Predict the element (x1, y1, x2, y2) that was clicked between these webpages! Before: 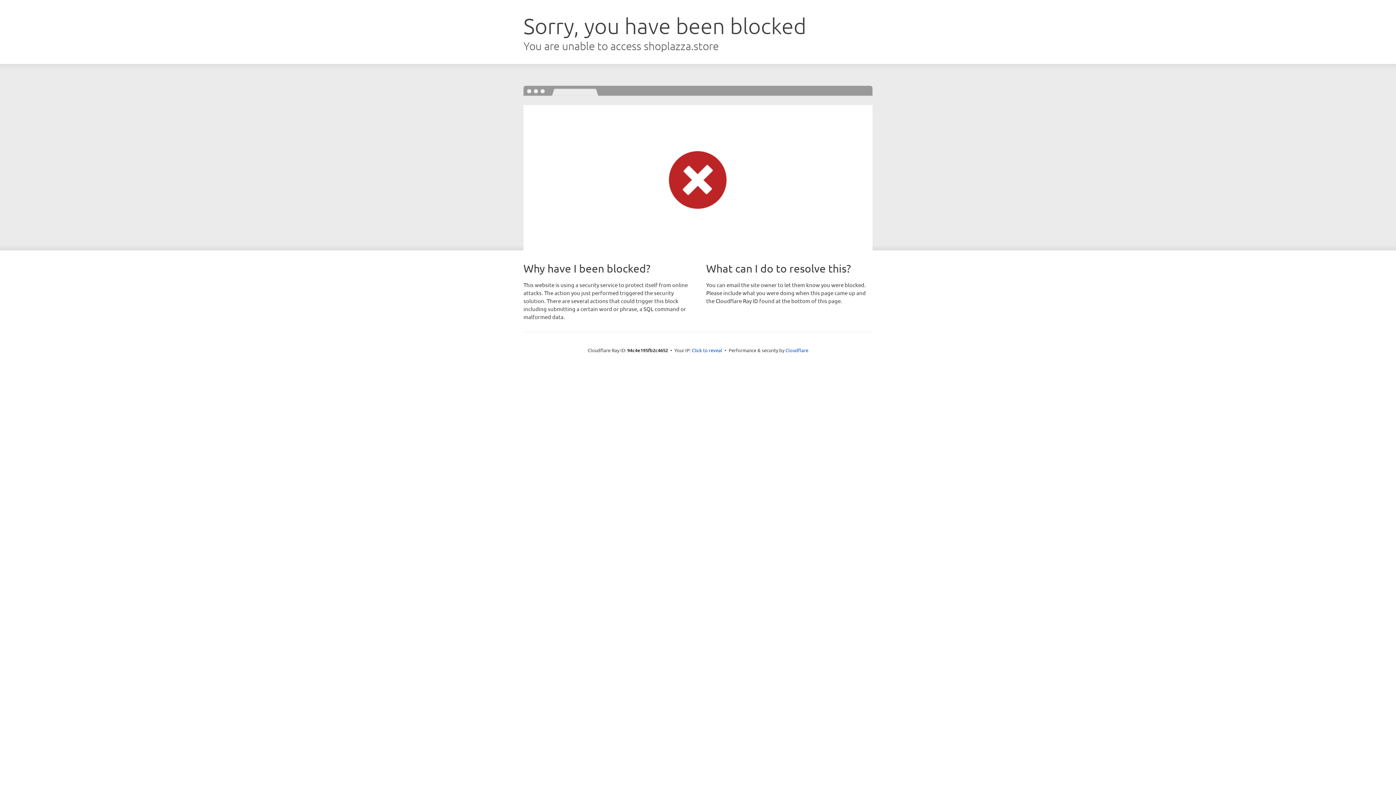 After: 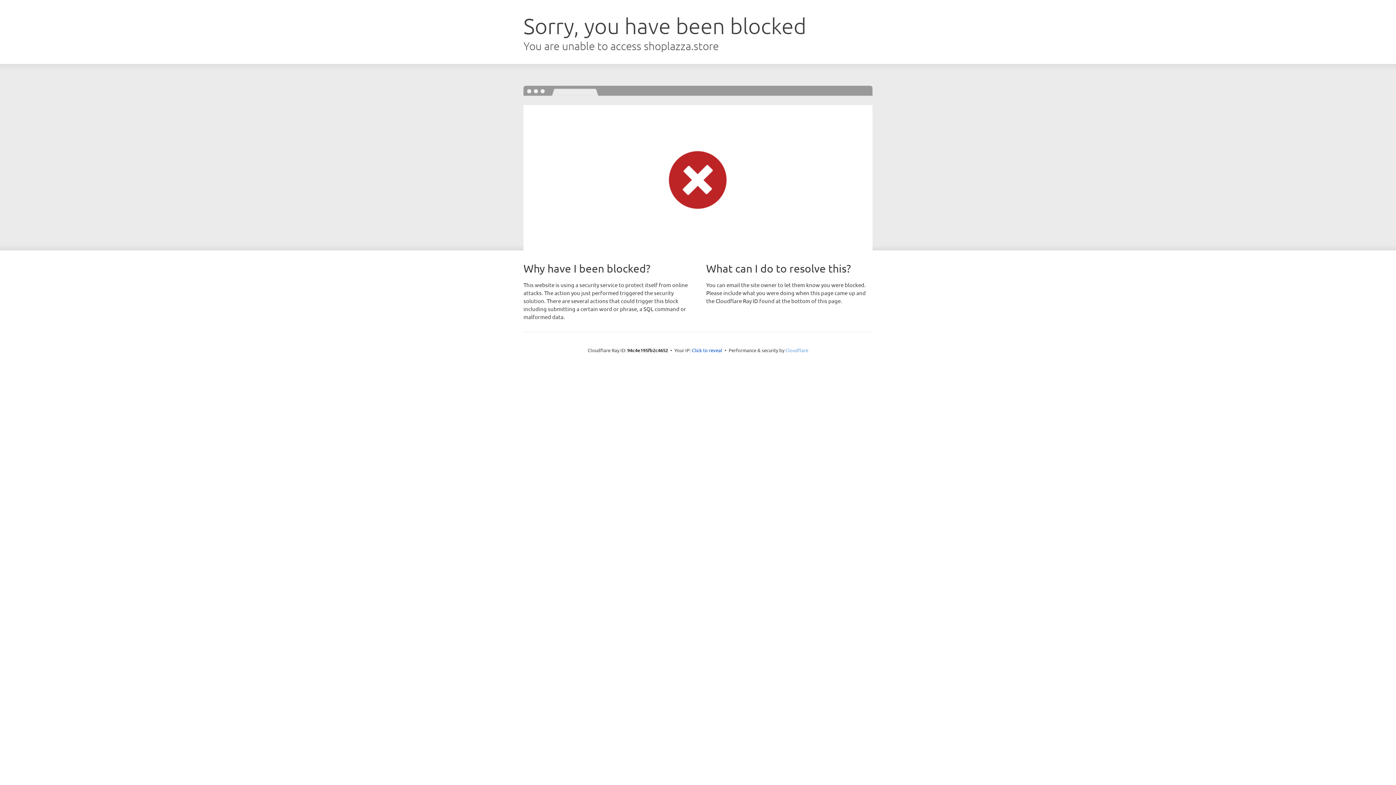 Action: bbox: (785, 347, 808, 353) label: Cloudflare